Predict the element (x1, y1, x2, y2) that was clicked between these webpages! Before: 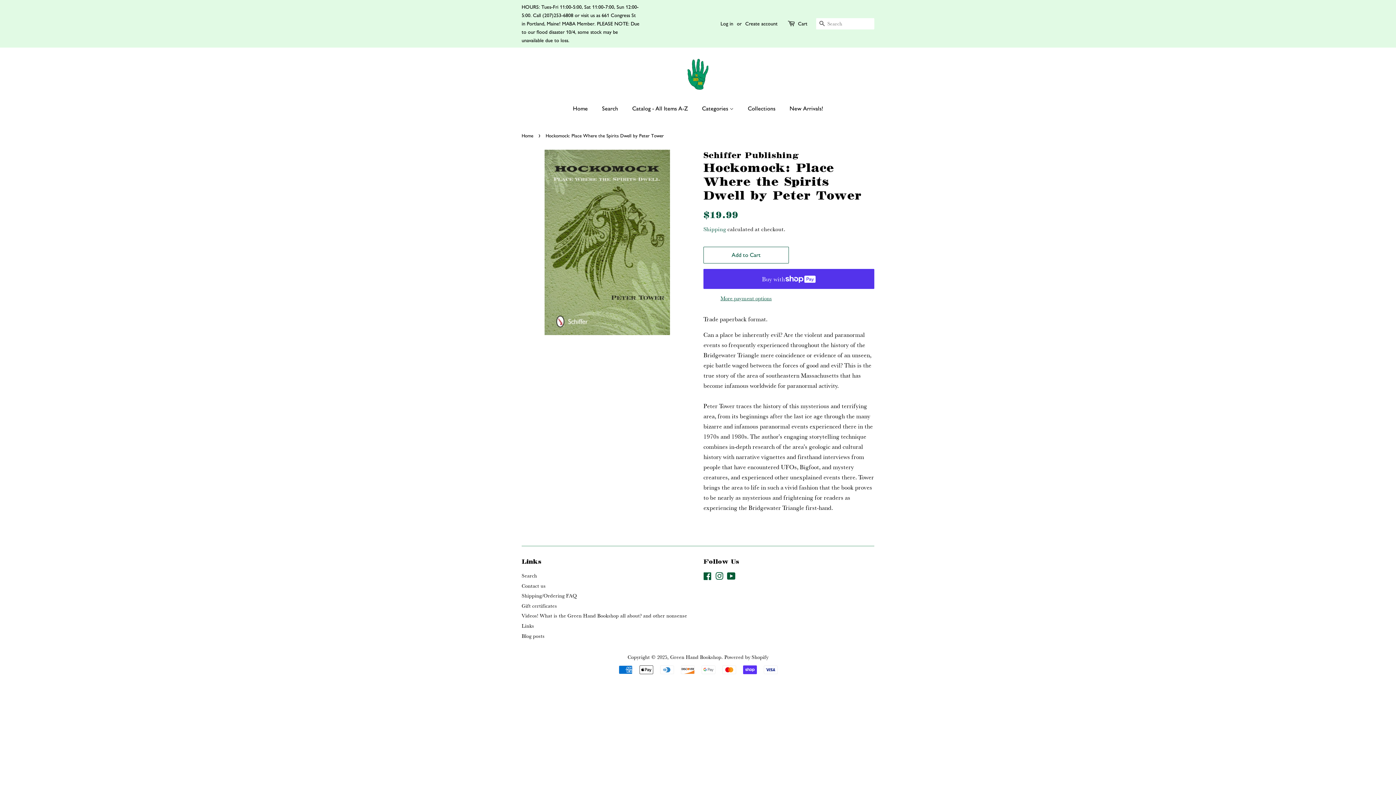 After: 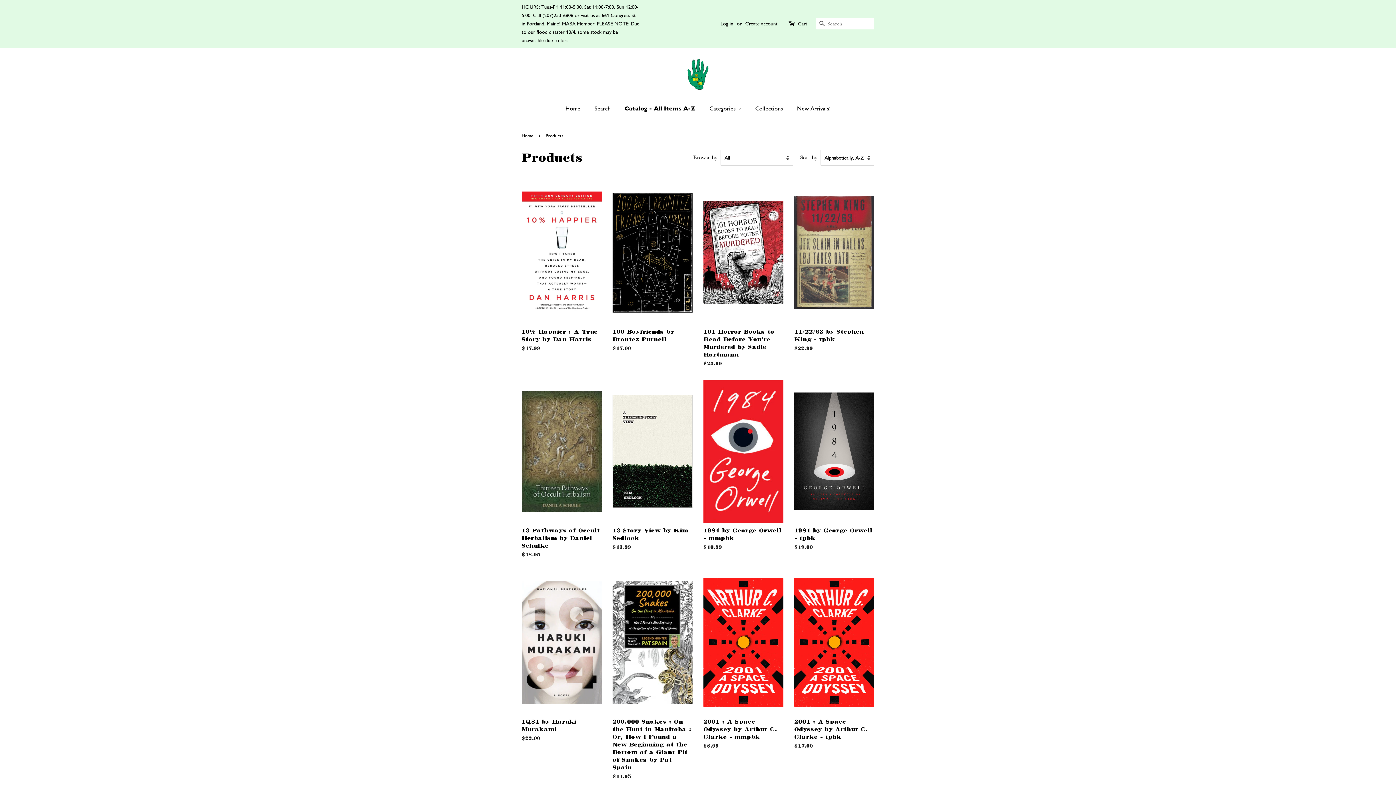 Action: label: Catalog - All Items A-Z bbox: (626, 101, 695, 116)